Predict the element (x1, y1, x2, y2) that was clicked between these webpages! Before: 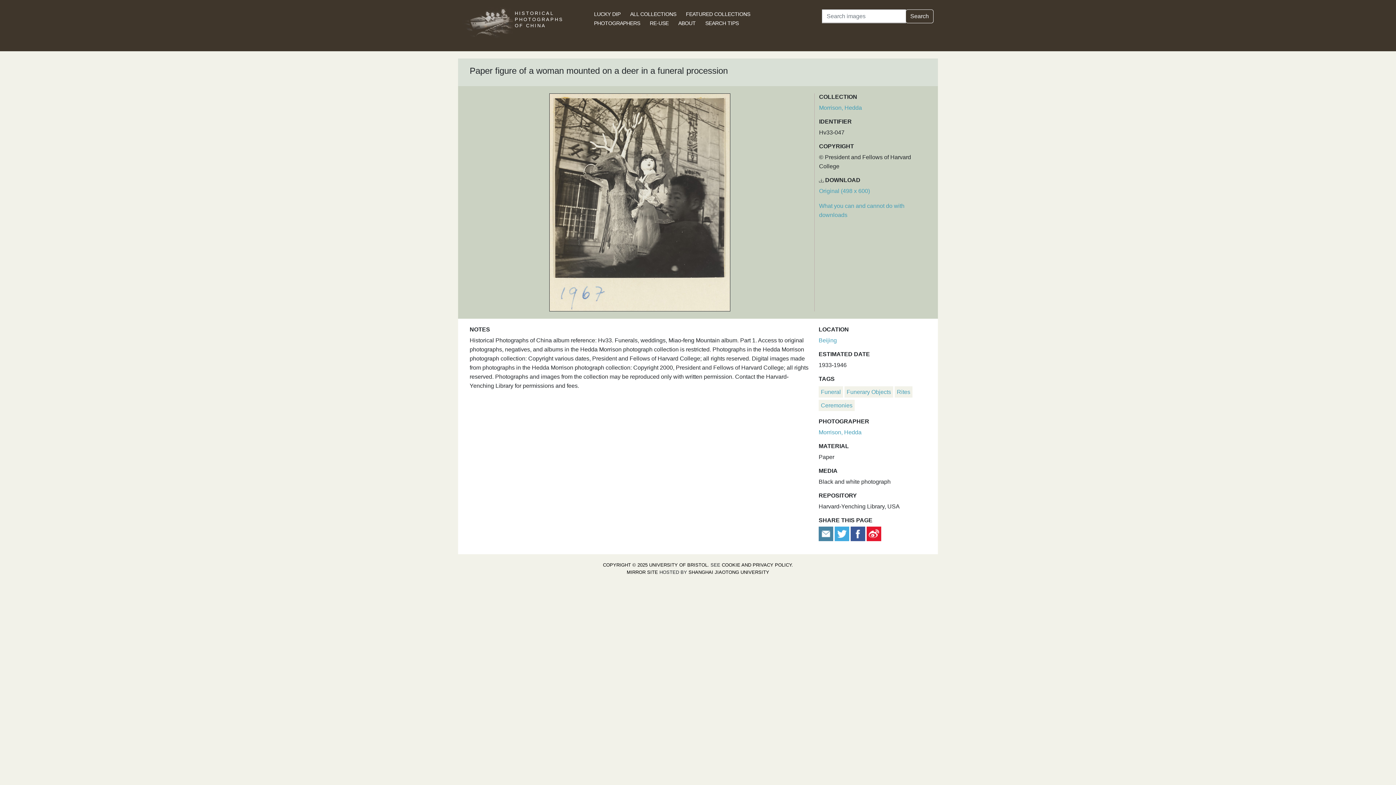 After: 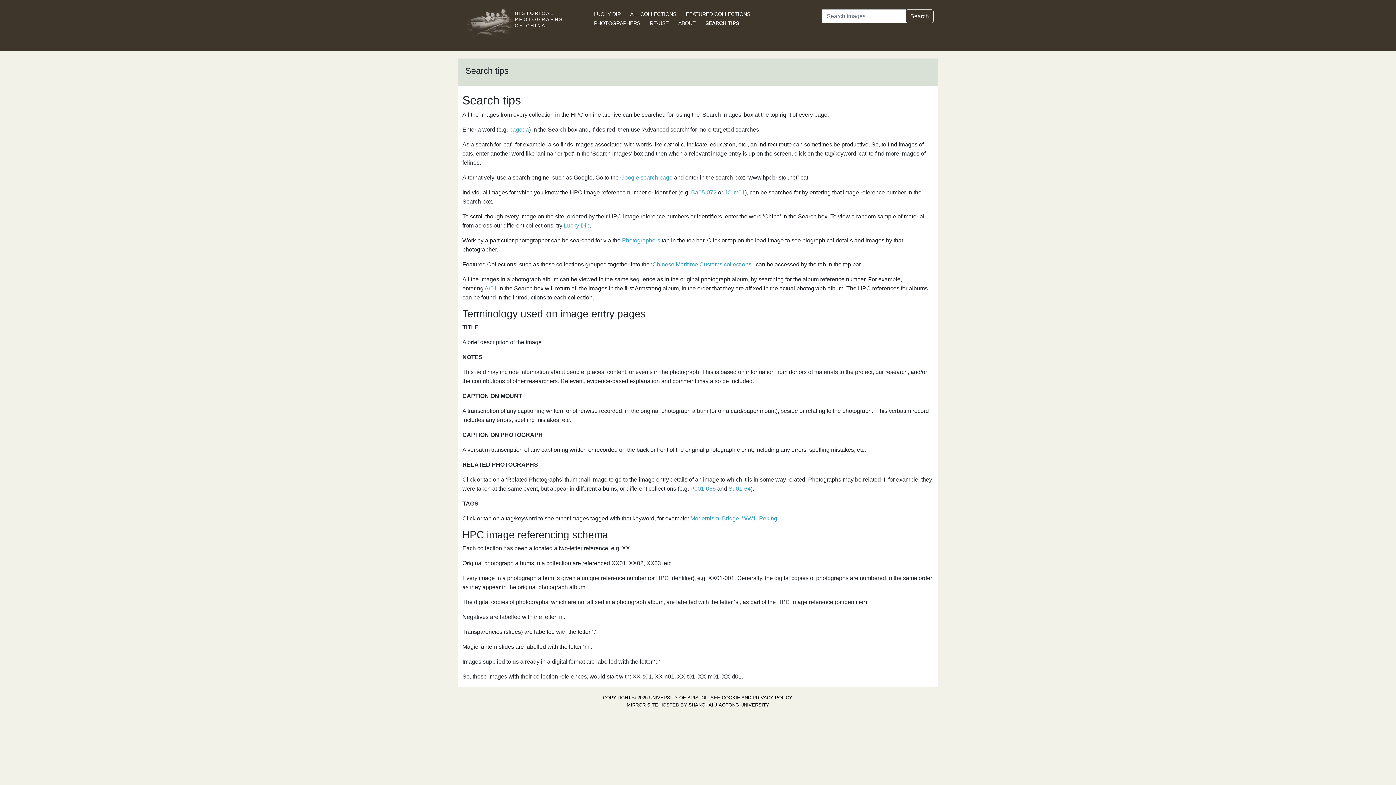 Action: label: SEARCH TIPS bbox: (705, 20, 738, 26)